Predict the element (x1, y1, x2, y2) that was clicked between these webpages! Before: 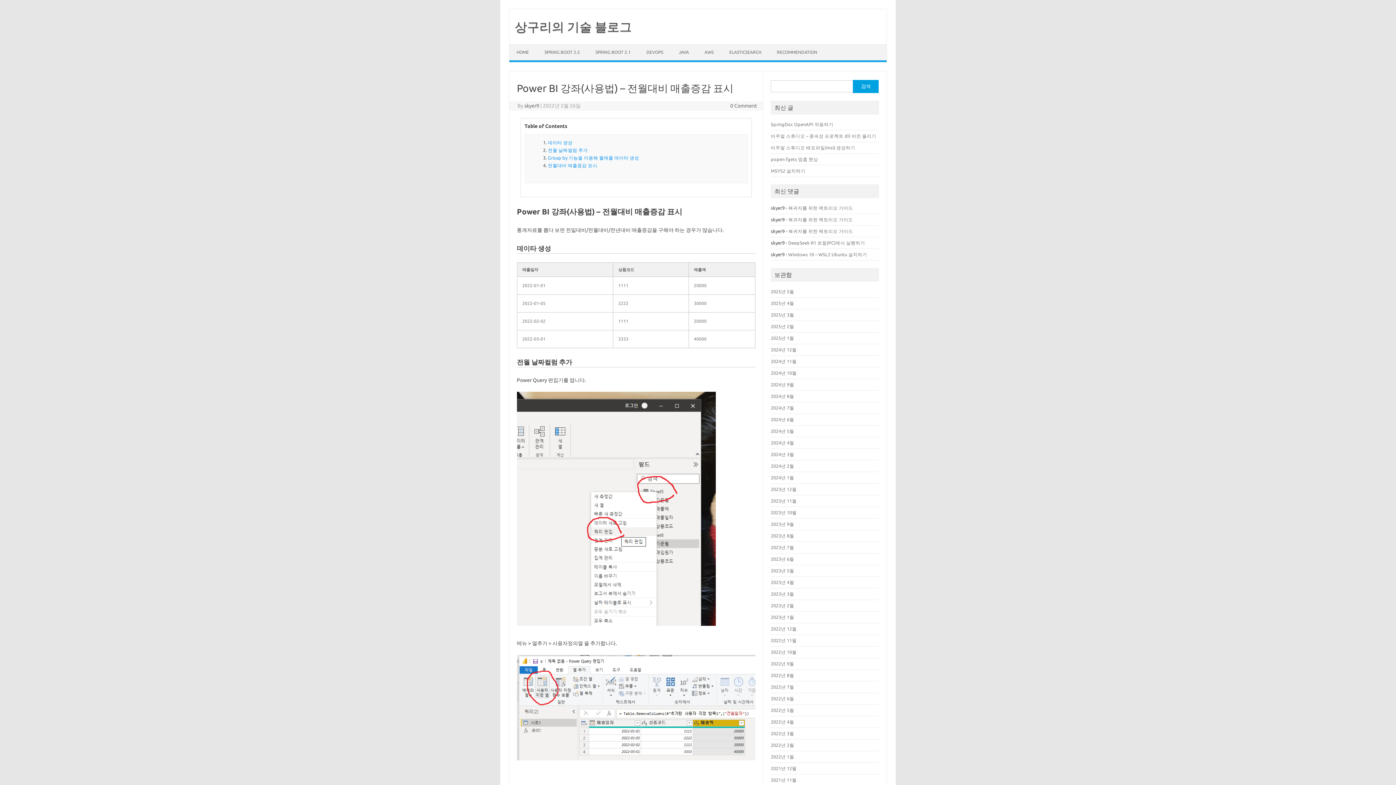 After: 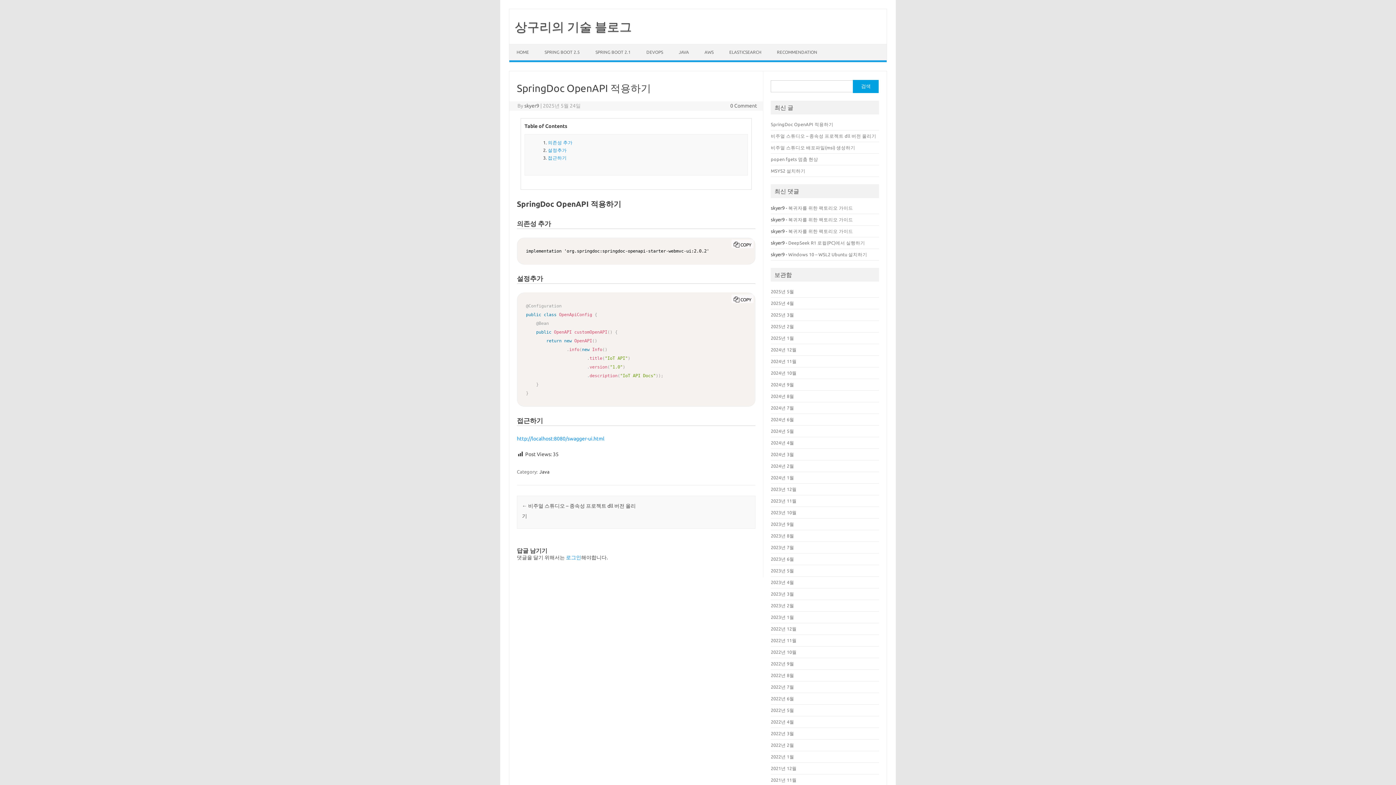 Action: label: SpringDoc OpenAPI 적용하기 bbox: (771, 121, 833, 126)